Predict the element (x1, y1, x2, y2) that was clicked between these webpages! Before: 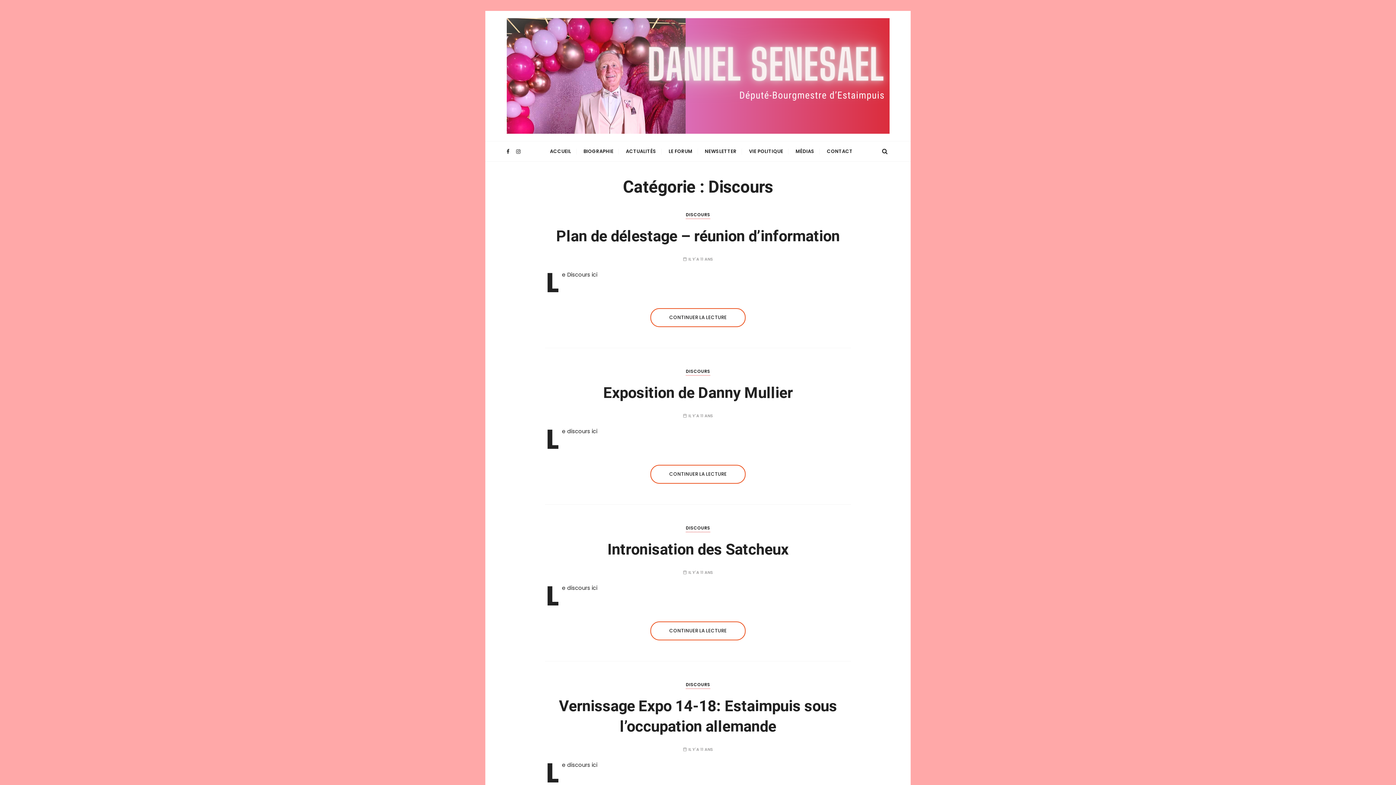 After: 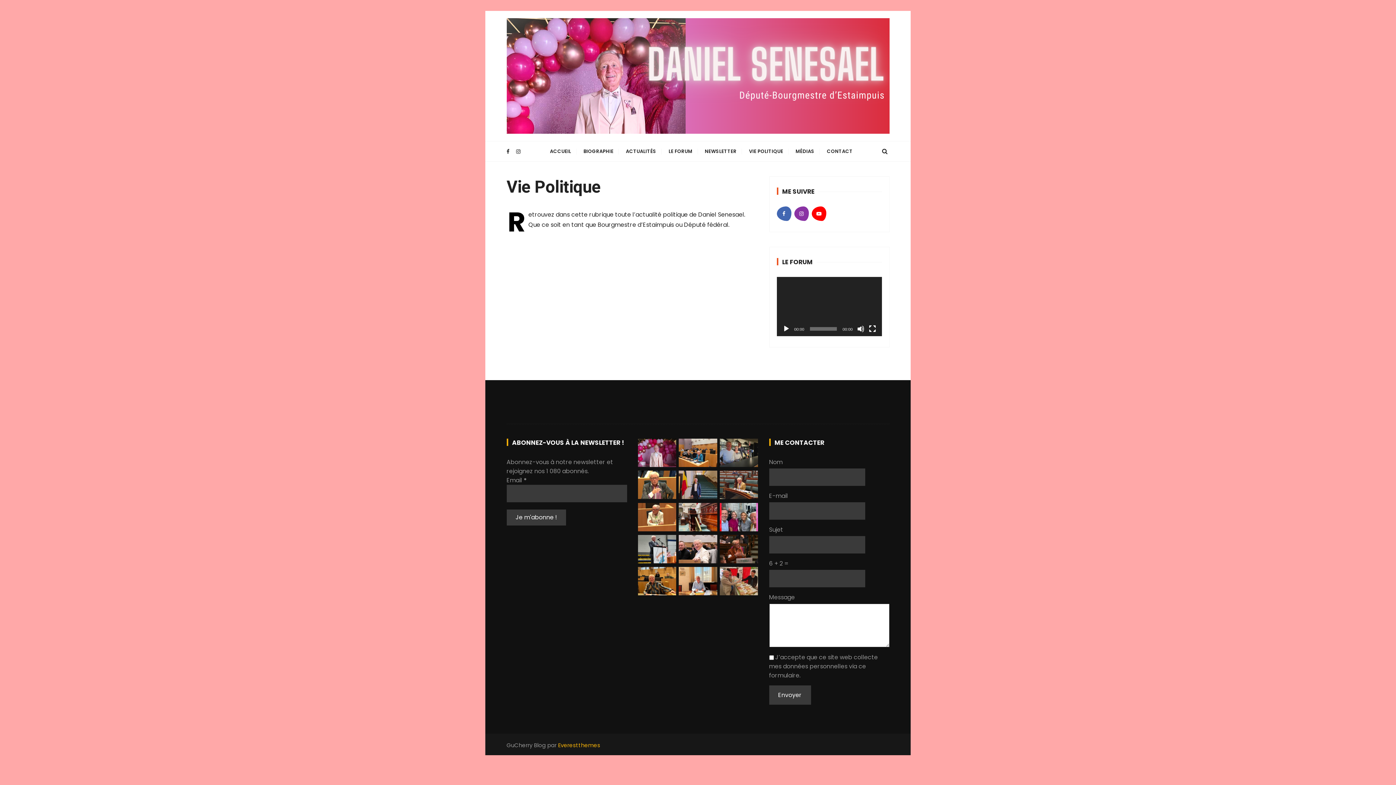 Action: bbox: (743, 141, 788, 161) label: VIE POLITIQUE